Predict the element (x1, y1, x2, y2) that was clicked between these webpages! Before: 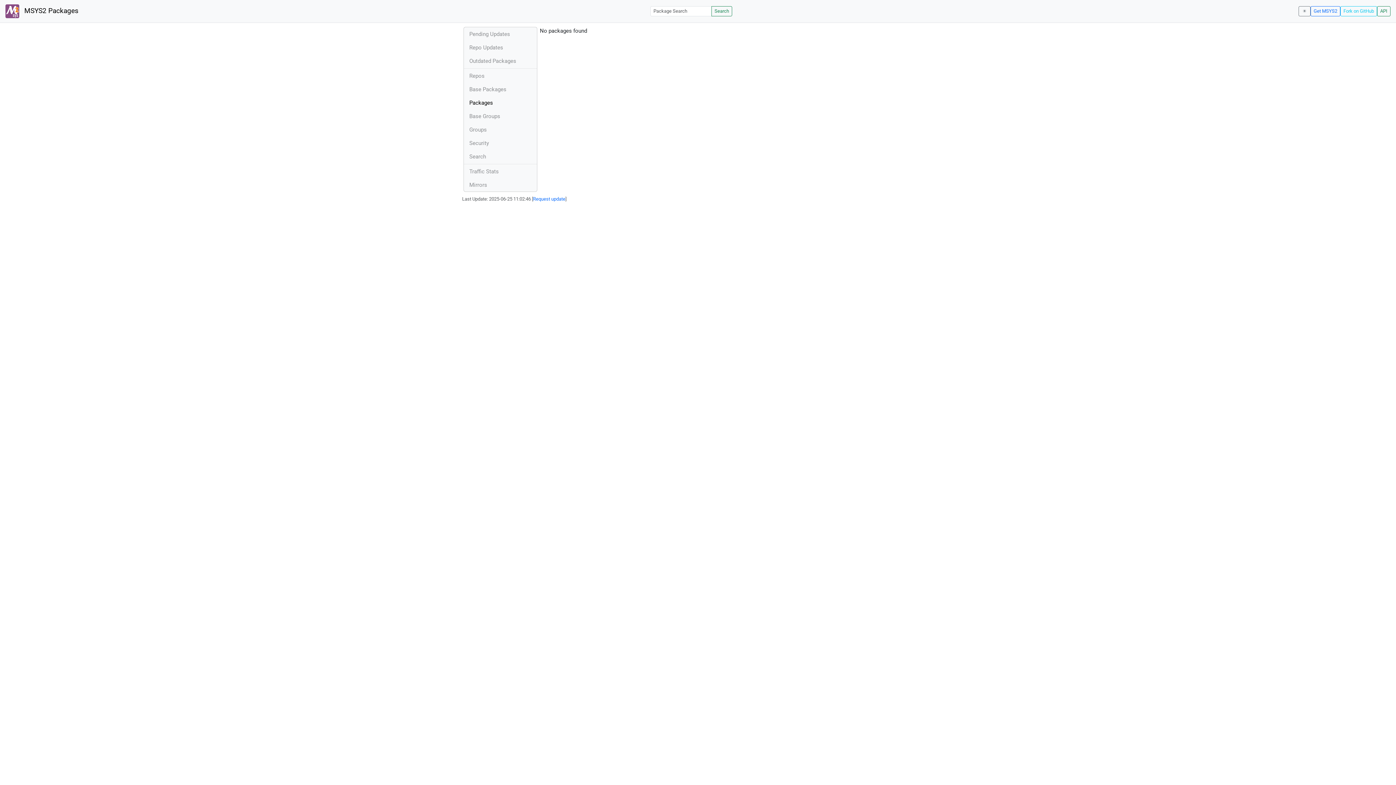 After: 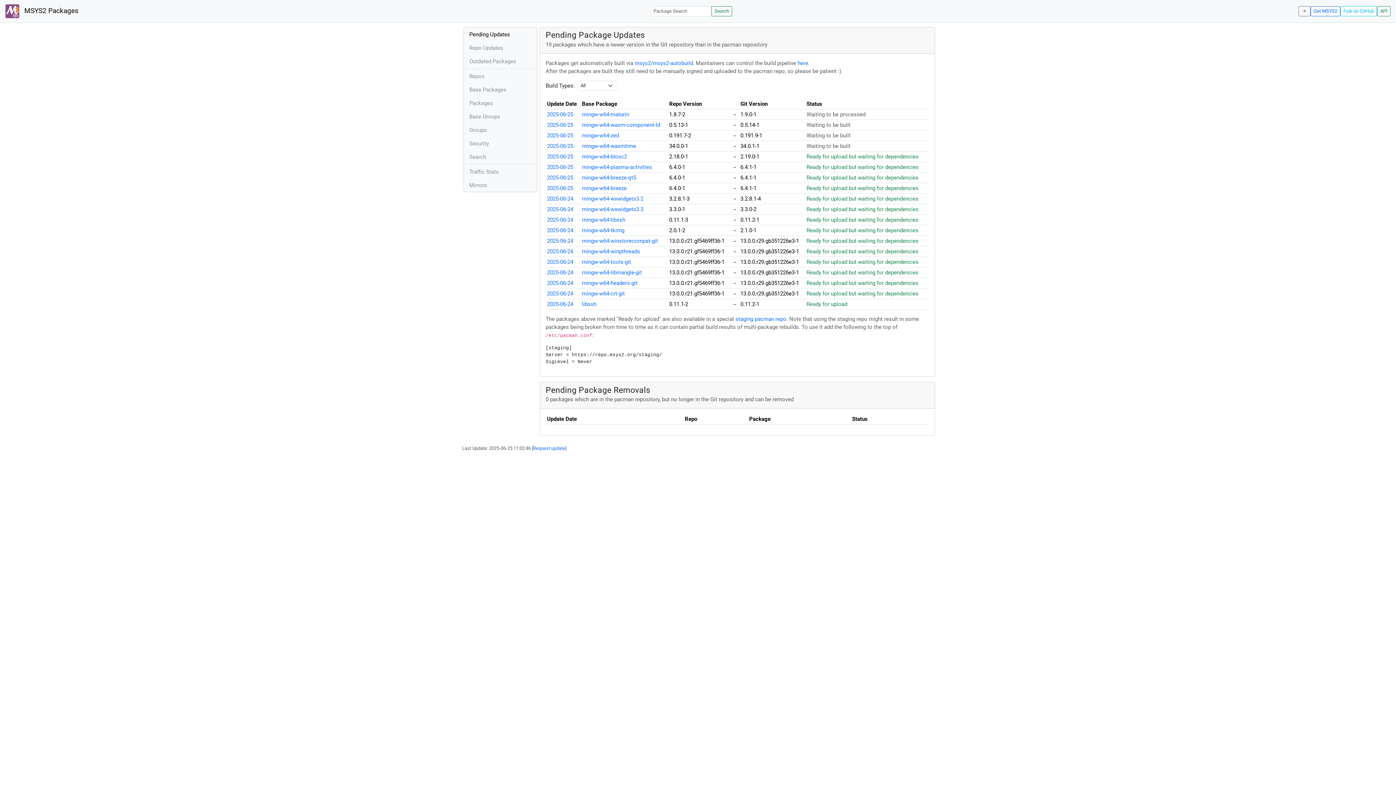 Action: bbox: (464, 27, 536, 40) label: Pending Updates